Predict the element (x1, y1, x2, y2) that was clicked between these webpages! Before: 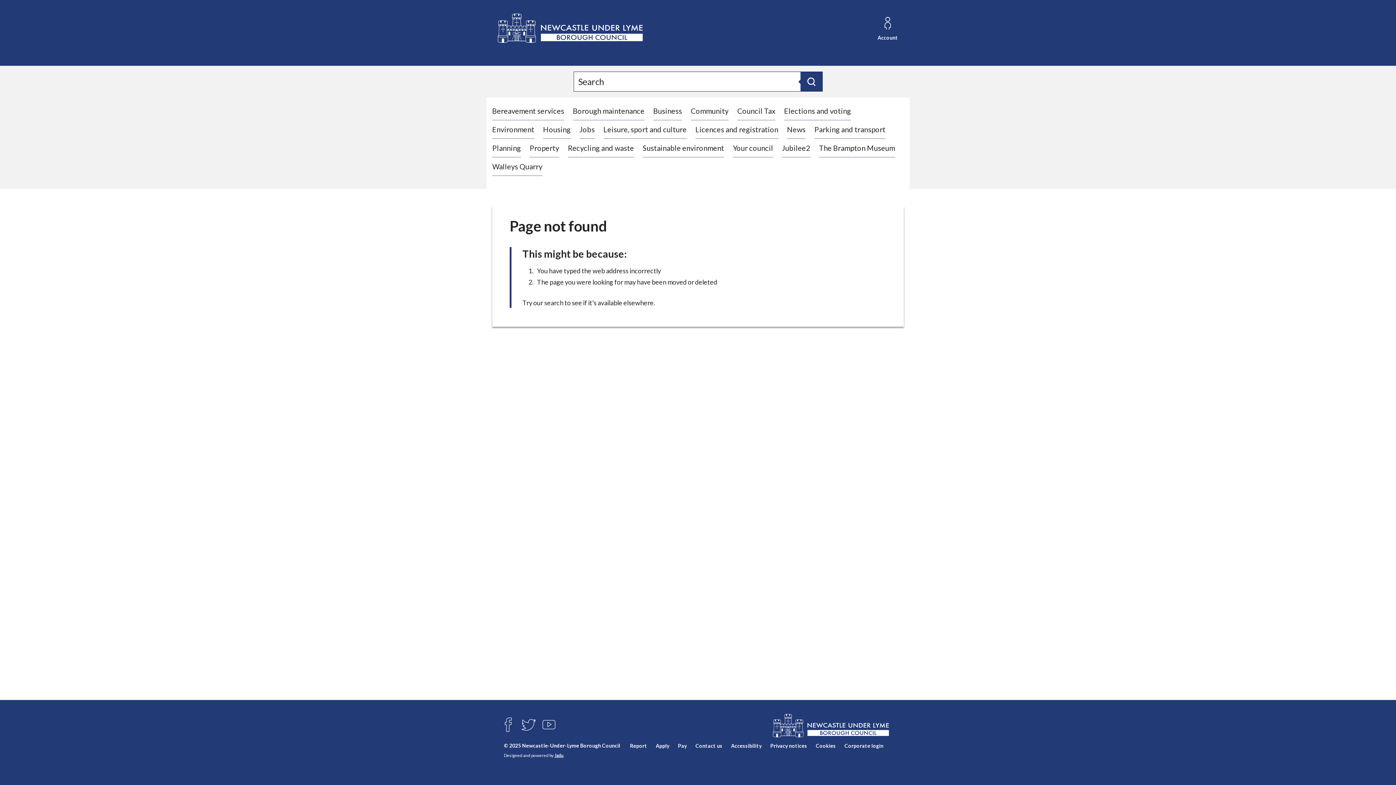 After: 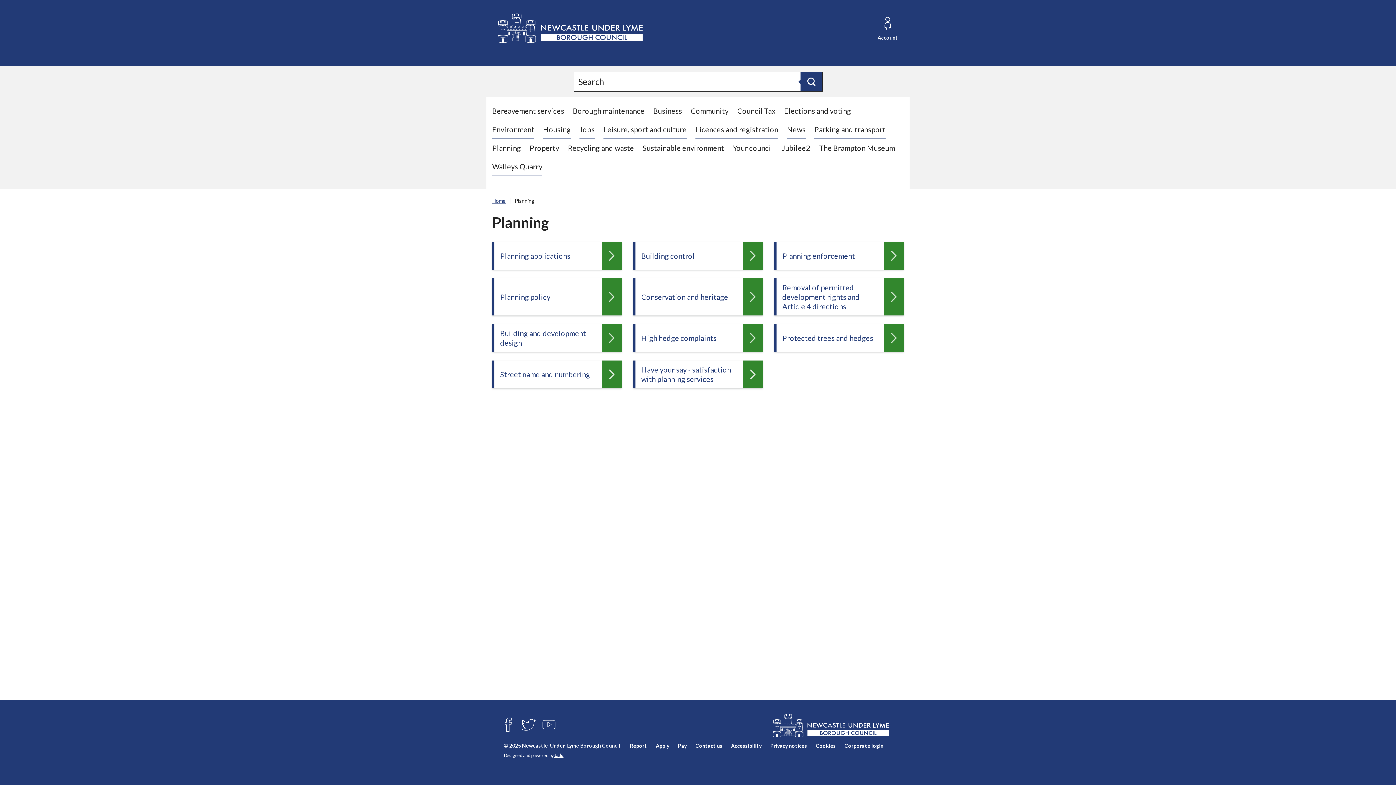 Action: bbox: (492, 143, 521, 152) label: Planning